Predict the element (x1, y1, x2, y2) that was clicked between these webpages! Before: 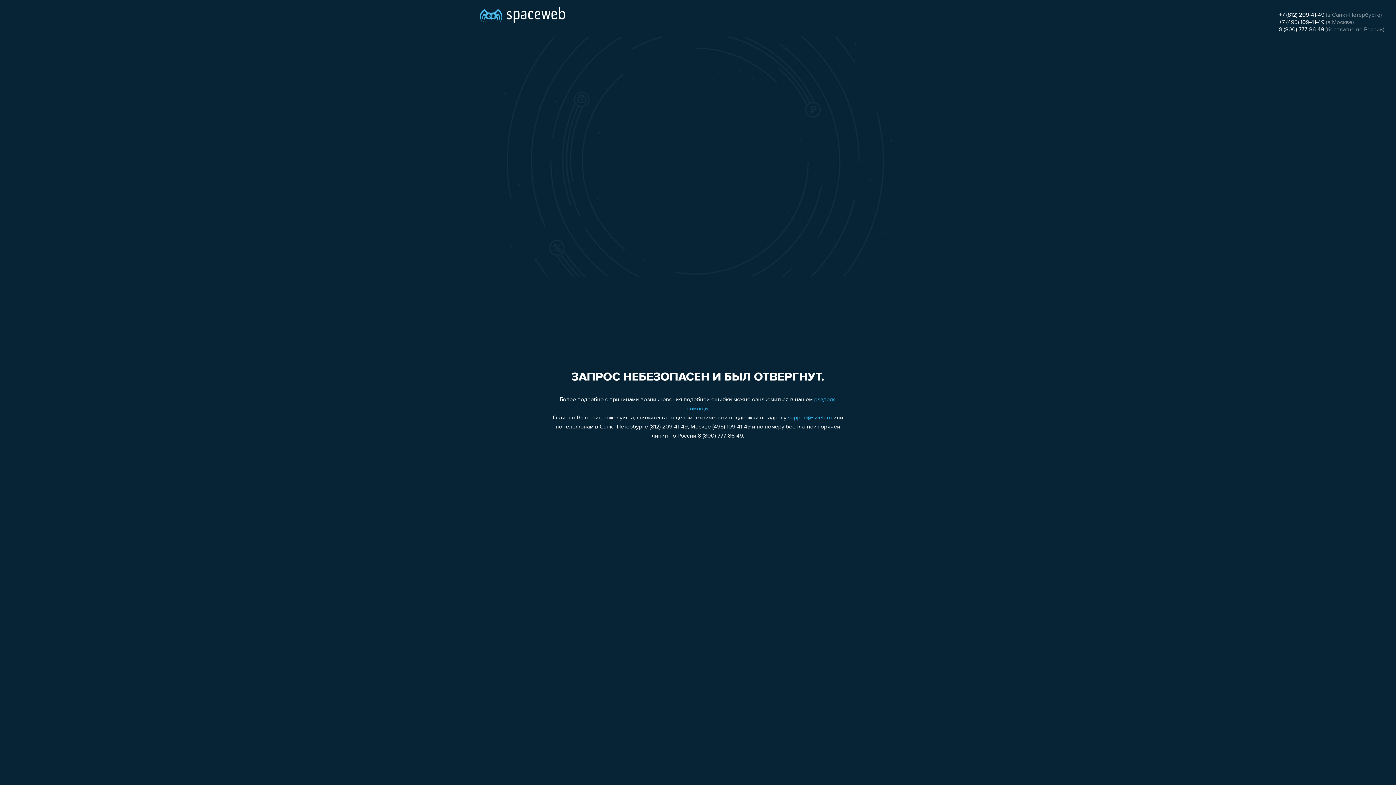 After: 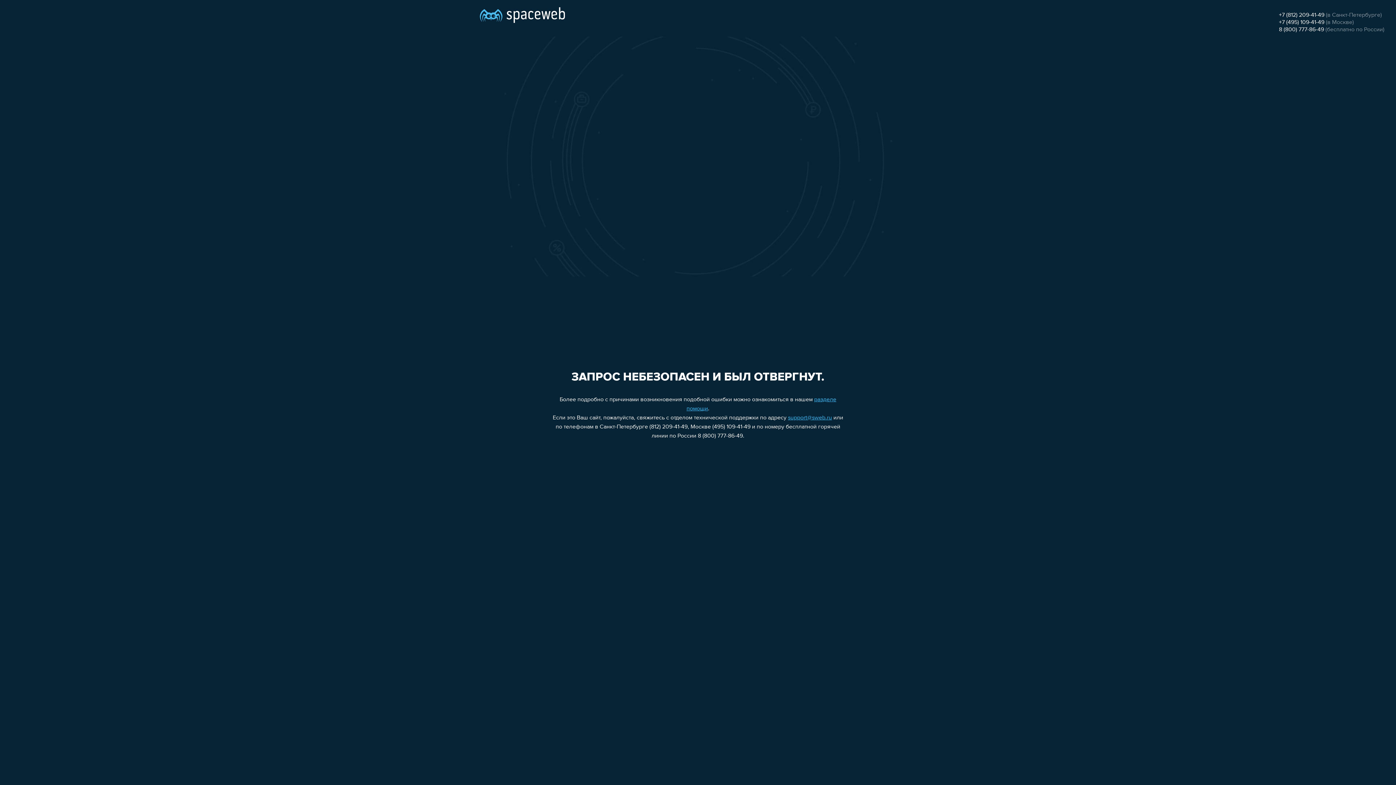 Action: label: 8 (800) 777-86-49 bbox: (1279, 26, 1324, 32)